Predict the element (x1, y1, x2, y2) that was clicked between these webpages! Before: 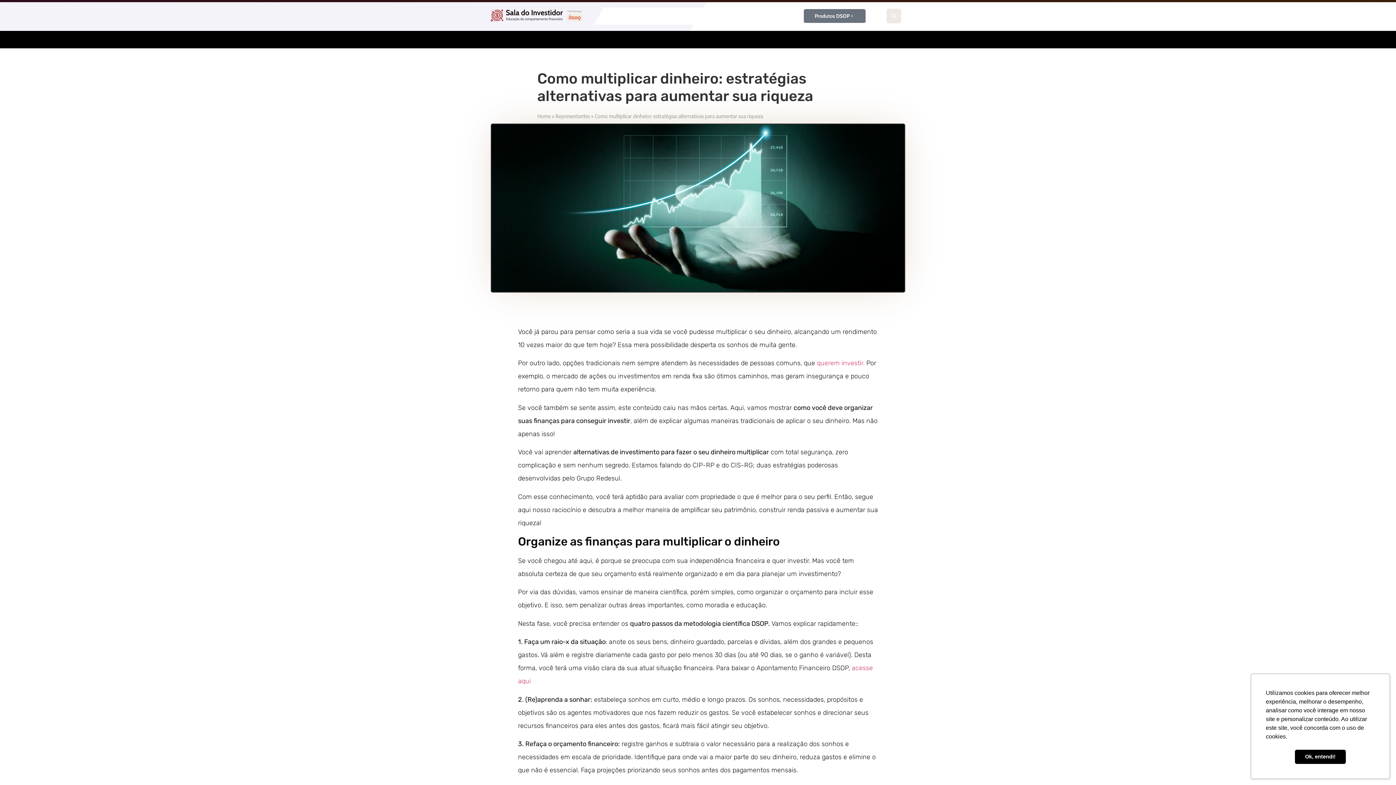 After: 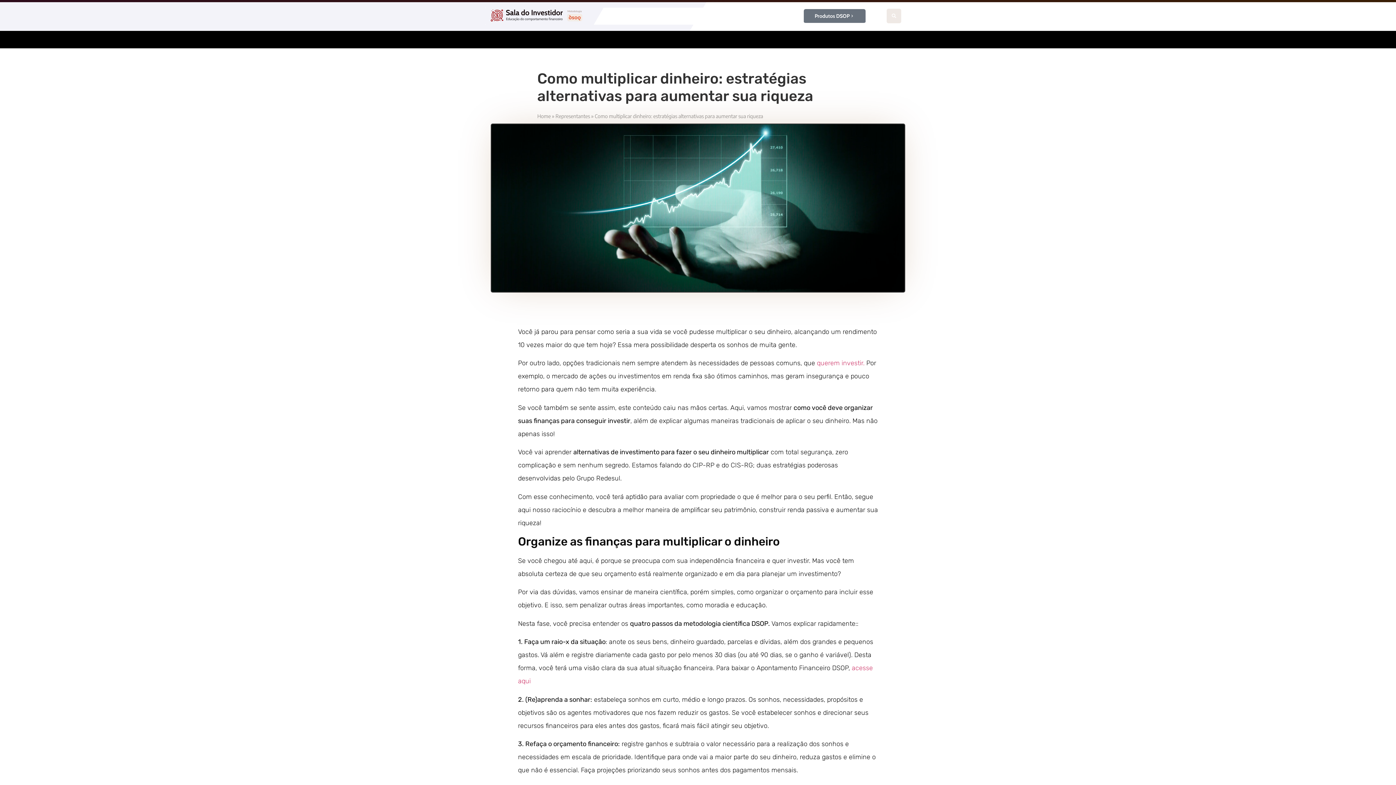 Action: label: dismiss cookie message bbox: (1295, 750, 1346, 764)